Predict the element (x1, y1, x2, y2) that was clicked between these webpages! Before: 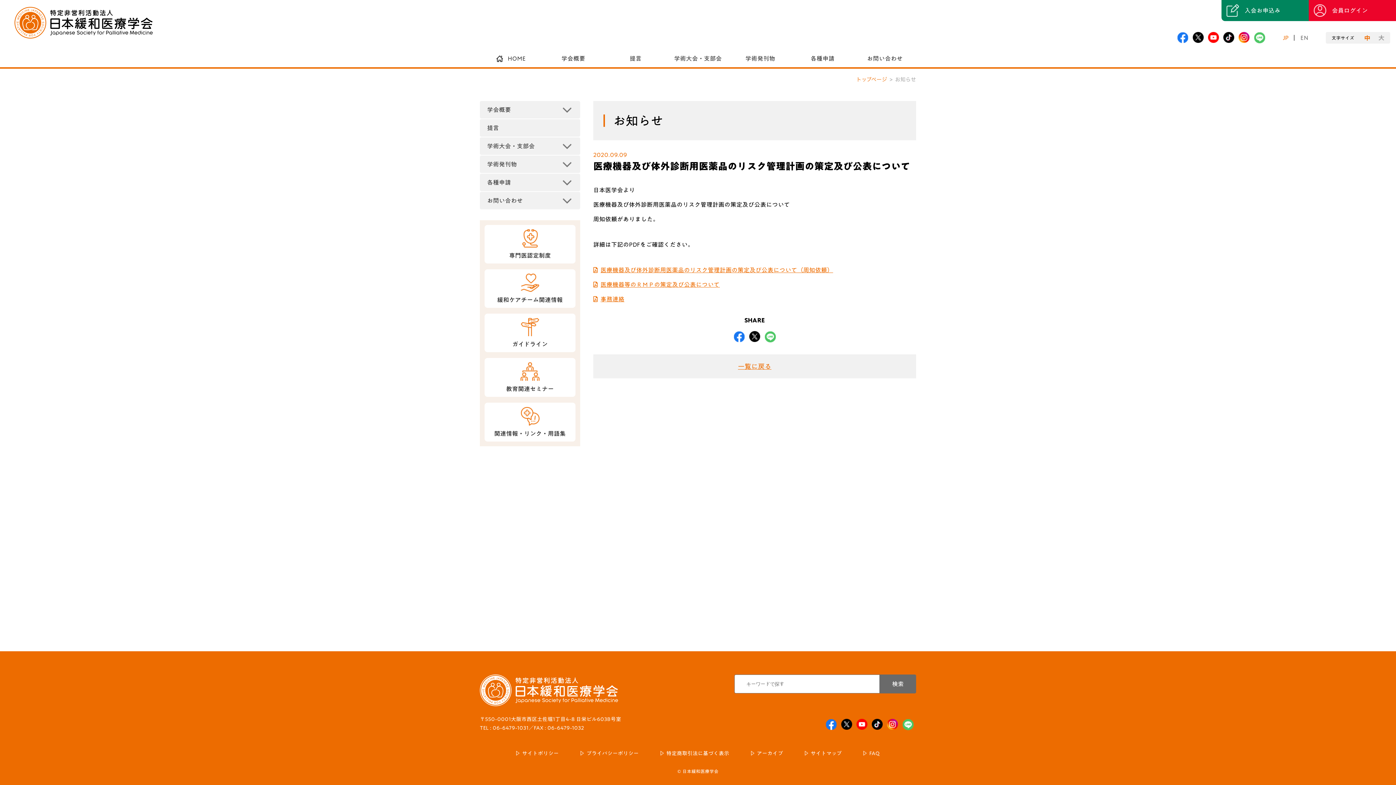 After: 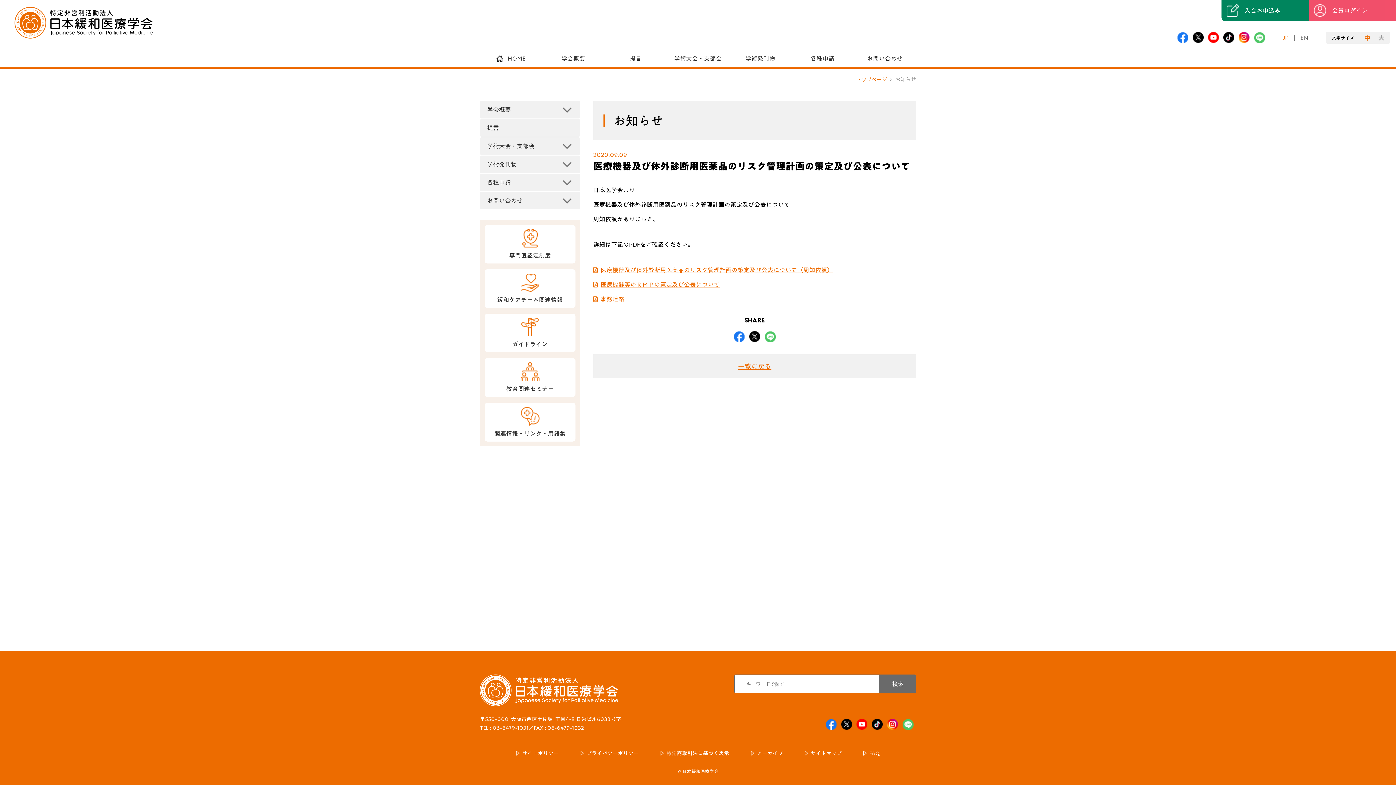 Action: bbox: (1309, 0, 1396, 21) label: 会員ログイン